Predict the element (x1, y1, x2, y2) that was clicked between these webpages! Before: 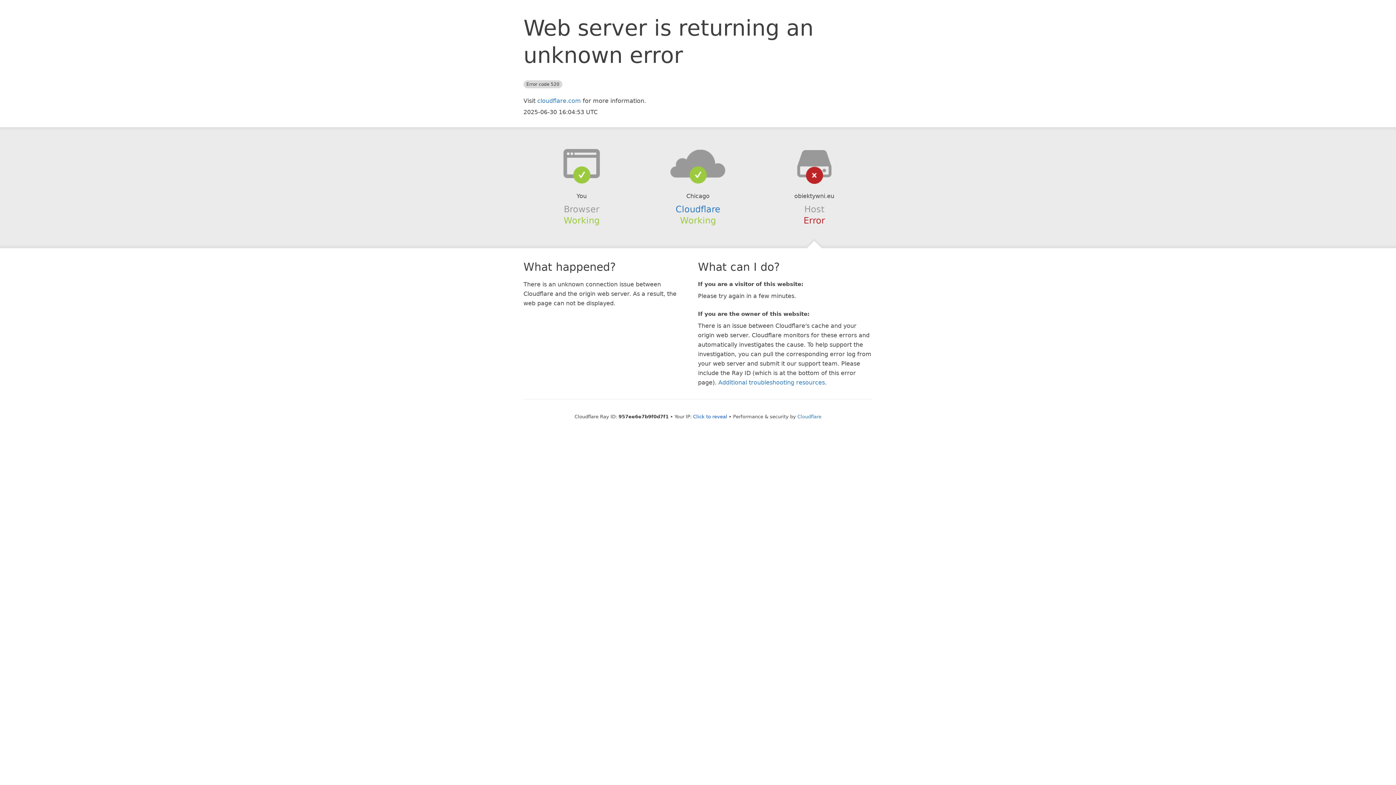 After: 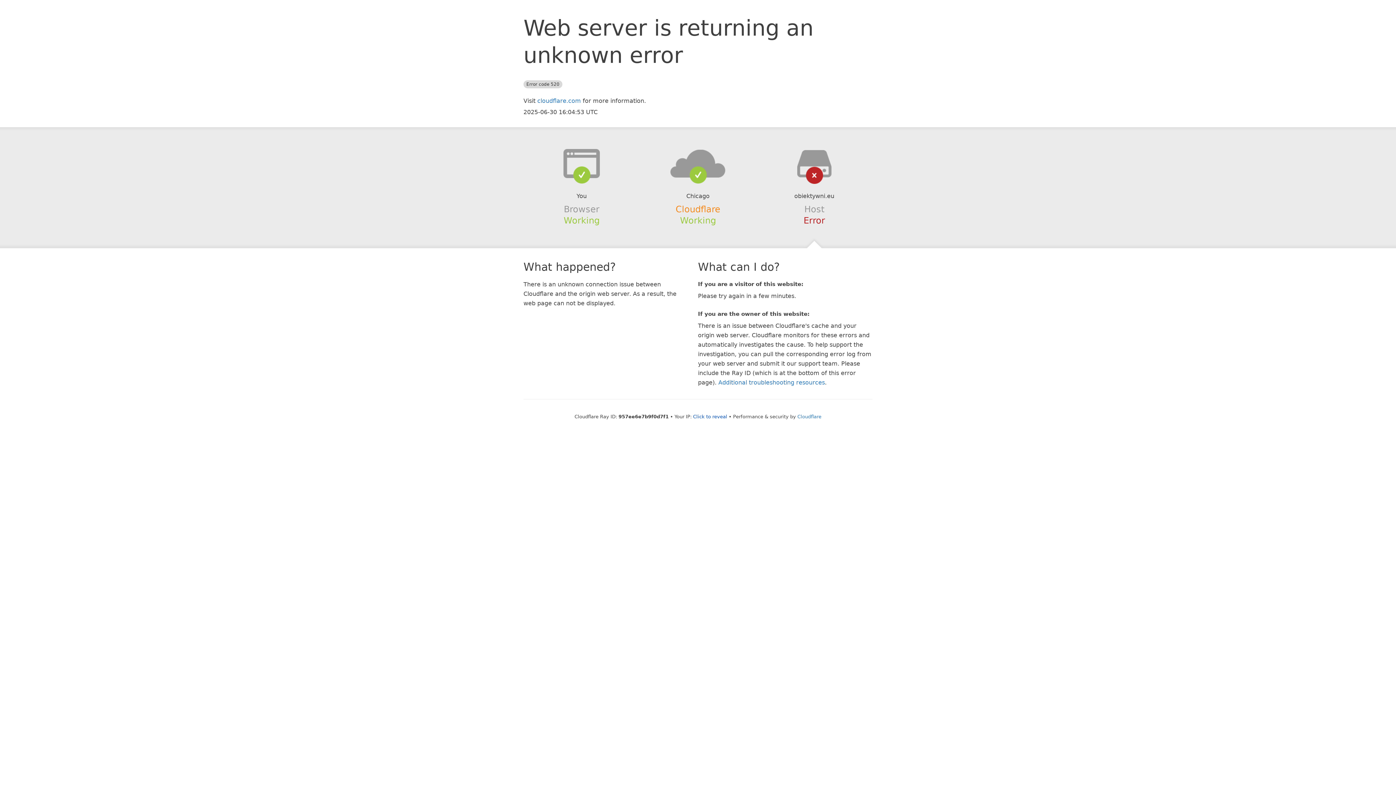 Action: bbox: (675, 204, 720, 214) label: Cloudflare